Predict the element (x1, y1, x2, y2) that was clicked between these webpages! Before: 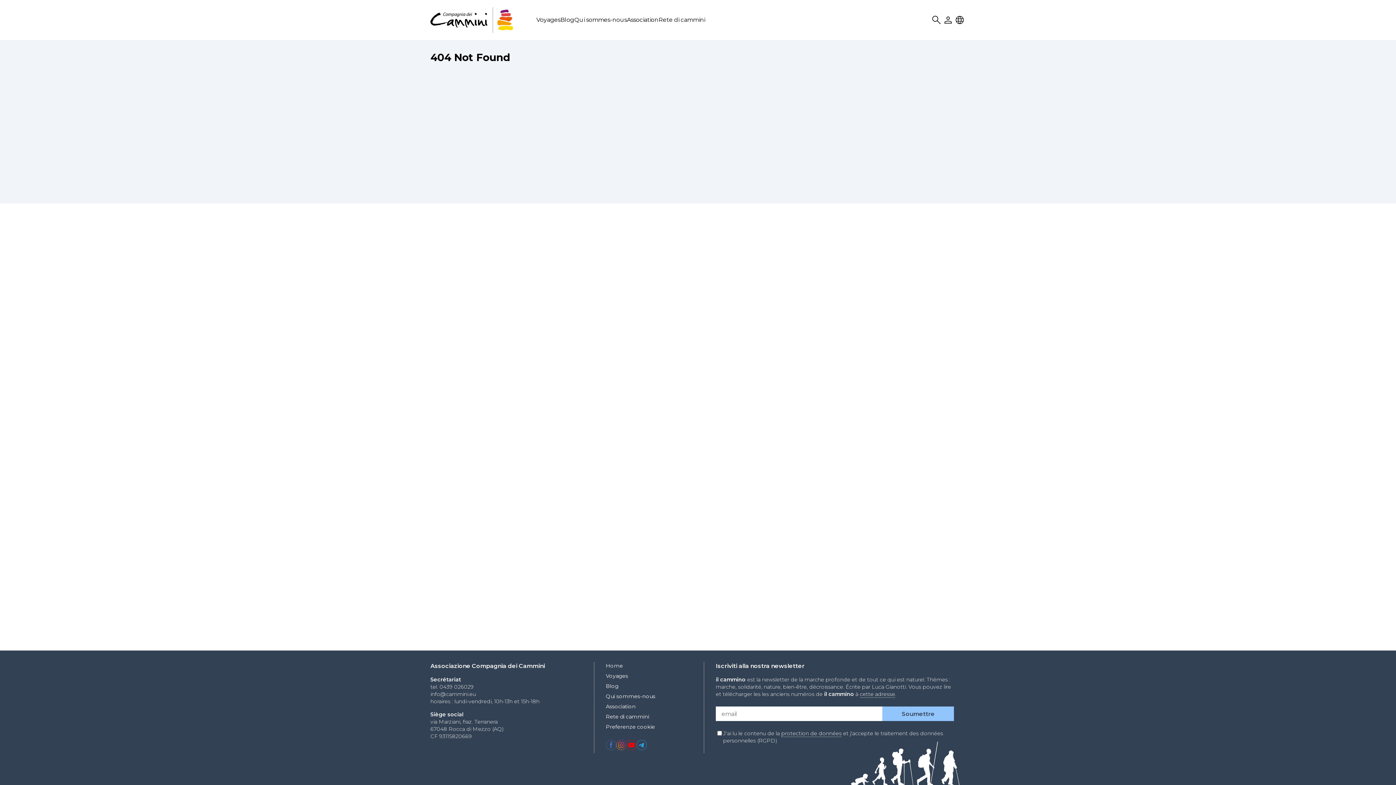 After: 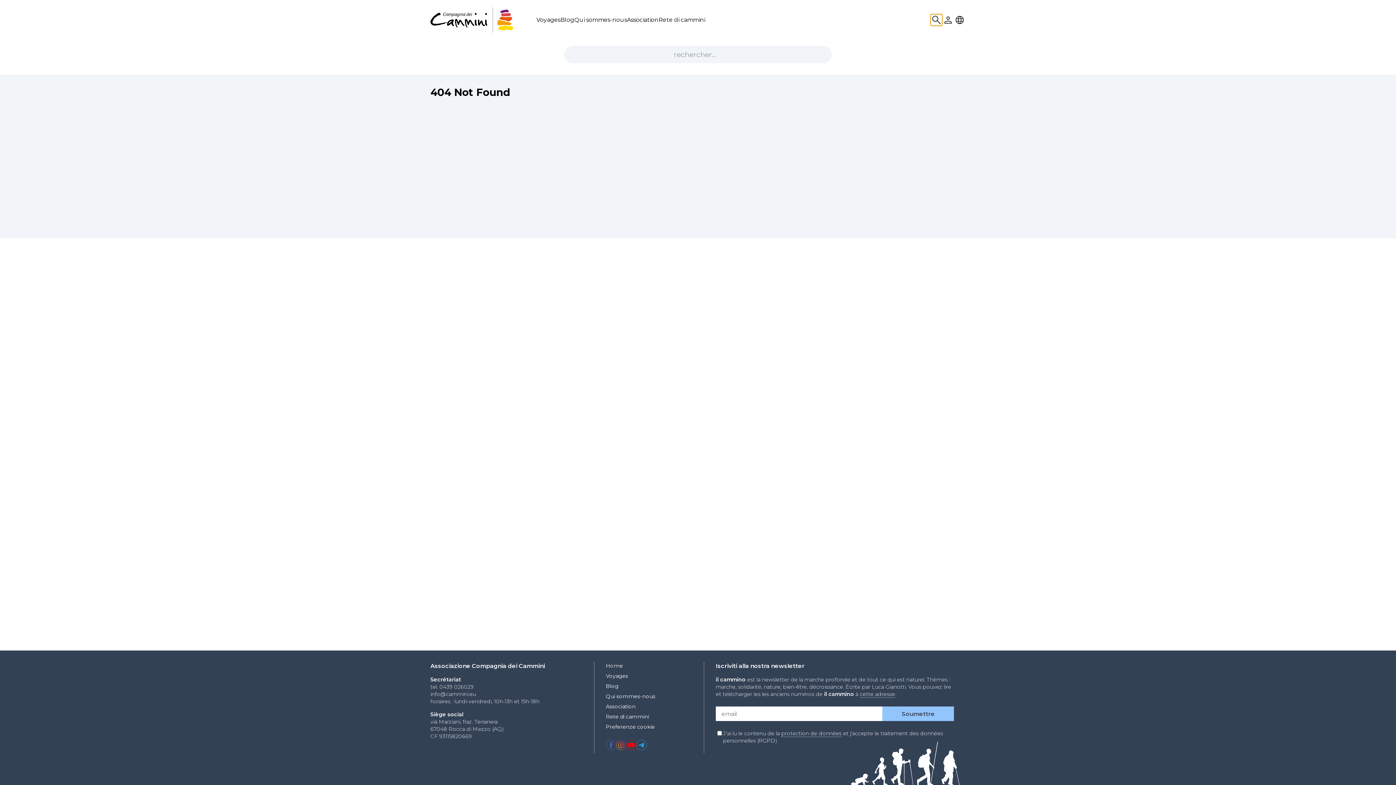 Action: bbox: (930, 14, 942, 25) label: Search